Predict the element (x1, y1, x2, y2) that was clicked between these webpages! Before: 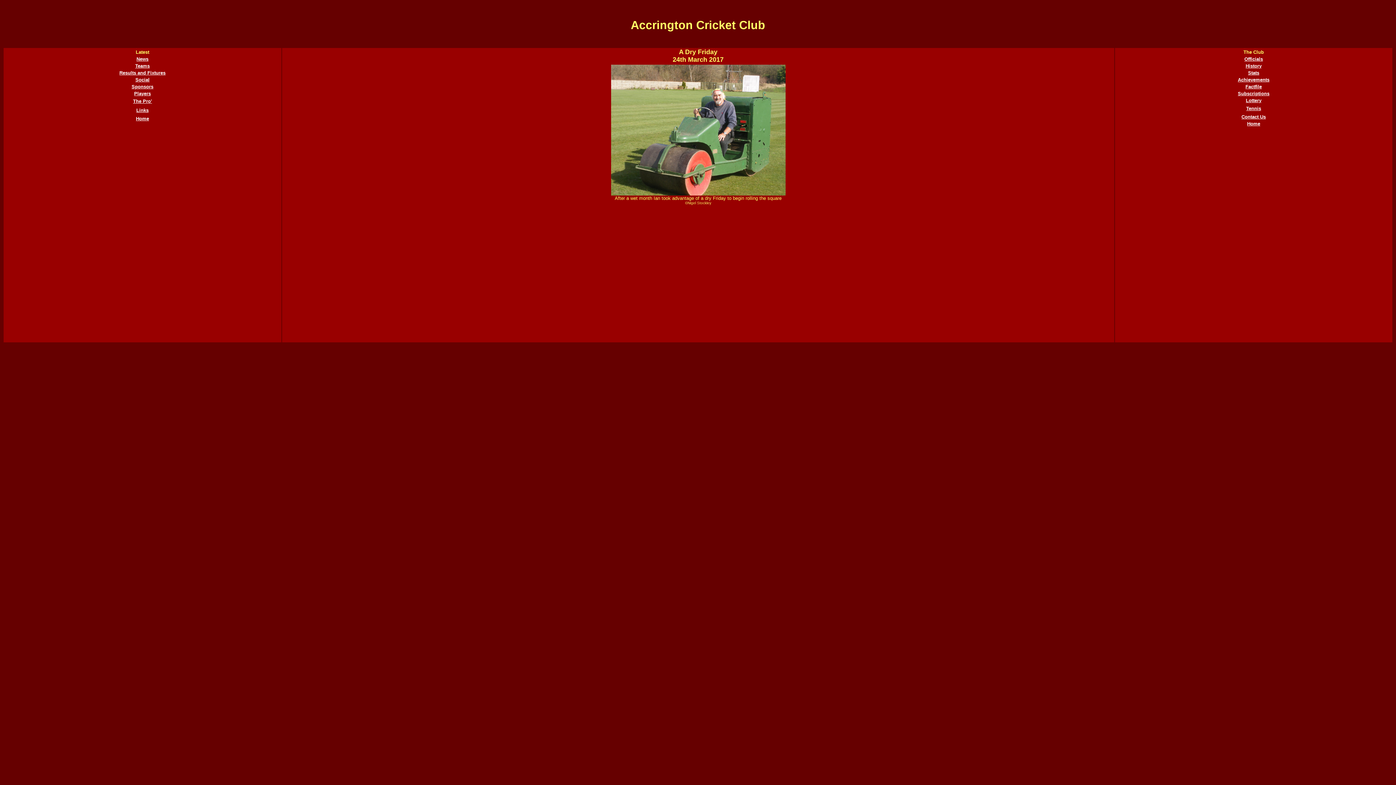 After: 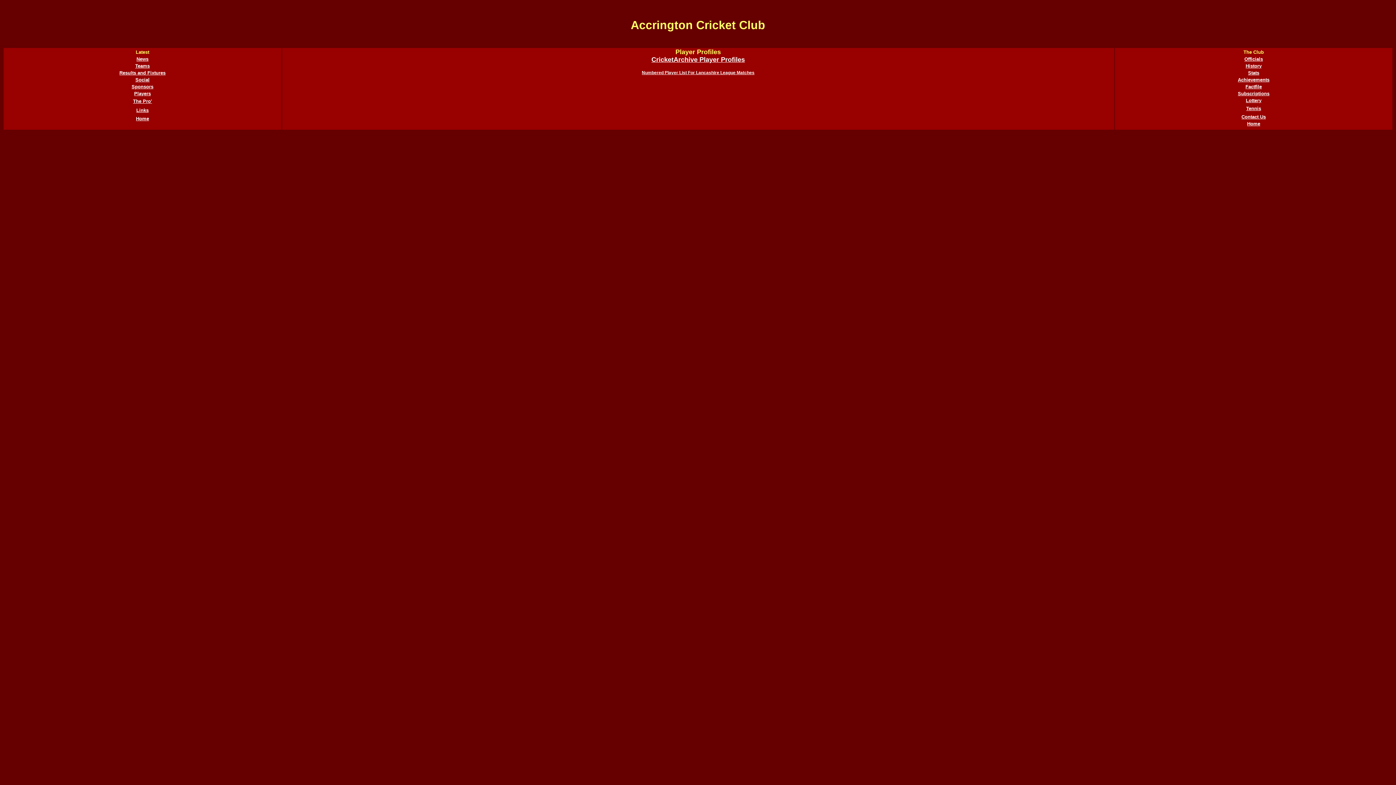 Action: label: Players bbox: (134, 90, 150, 96)